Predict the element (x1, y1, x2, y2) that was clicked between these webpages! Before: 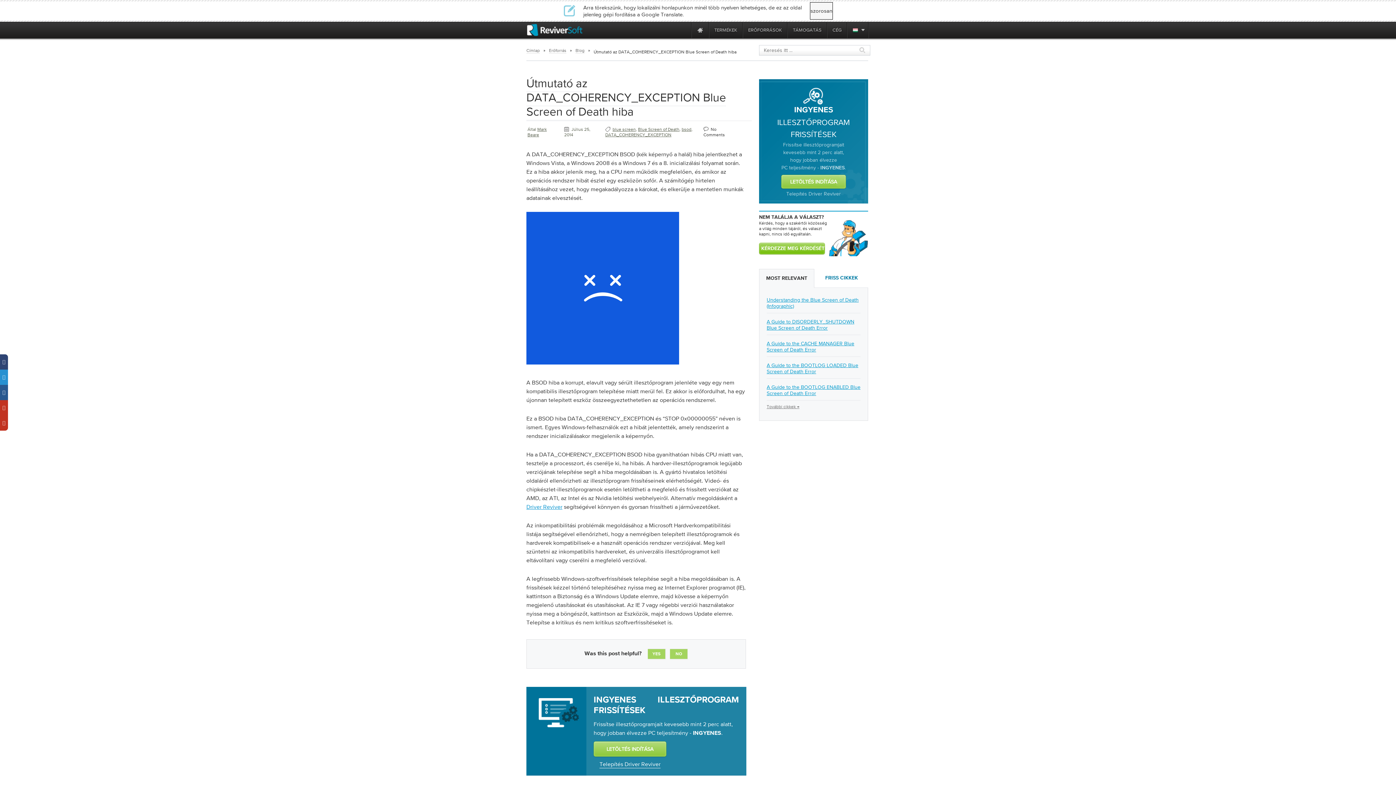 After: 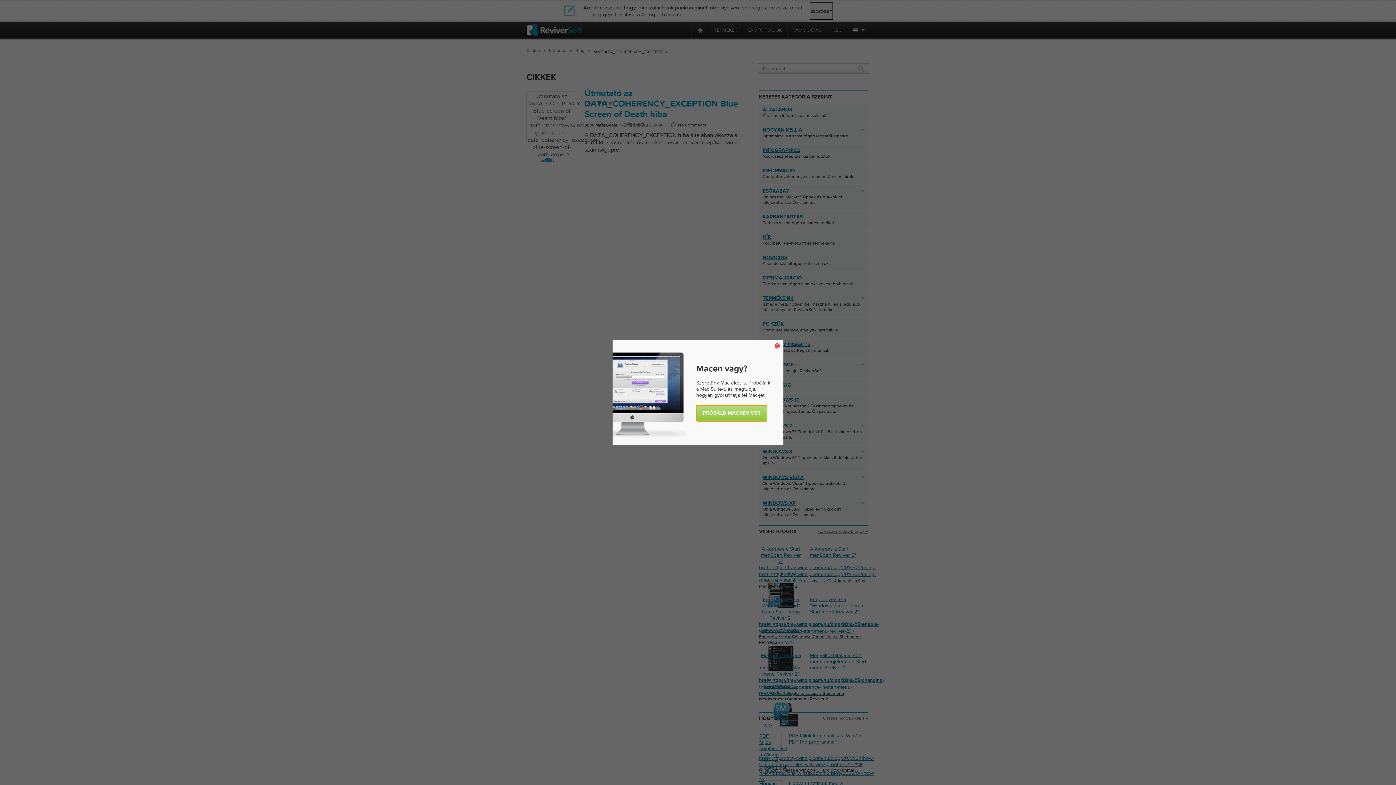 Action: label: DATA_COHERENCY_EXCEPTION bbox: (605, 132, 671, 137)